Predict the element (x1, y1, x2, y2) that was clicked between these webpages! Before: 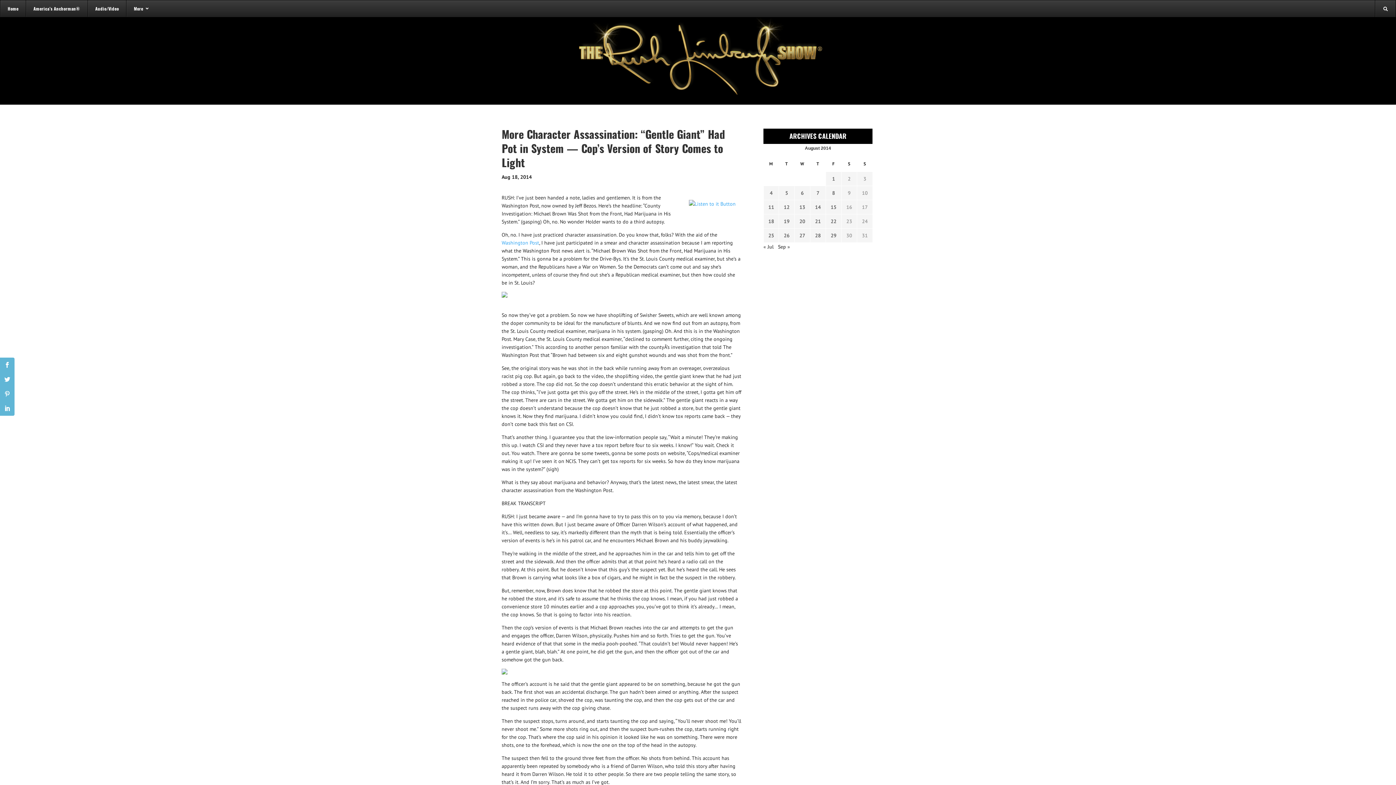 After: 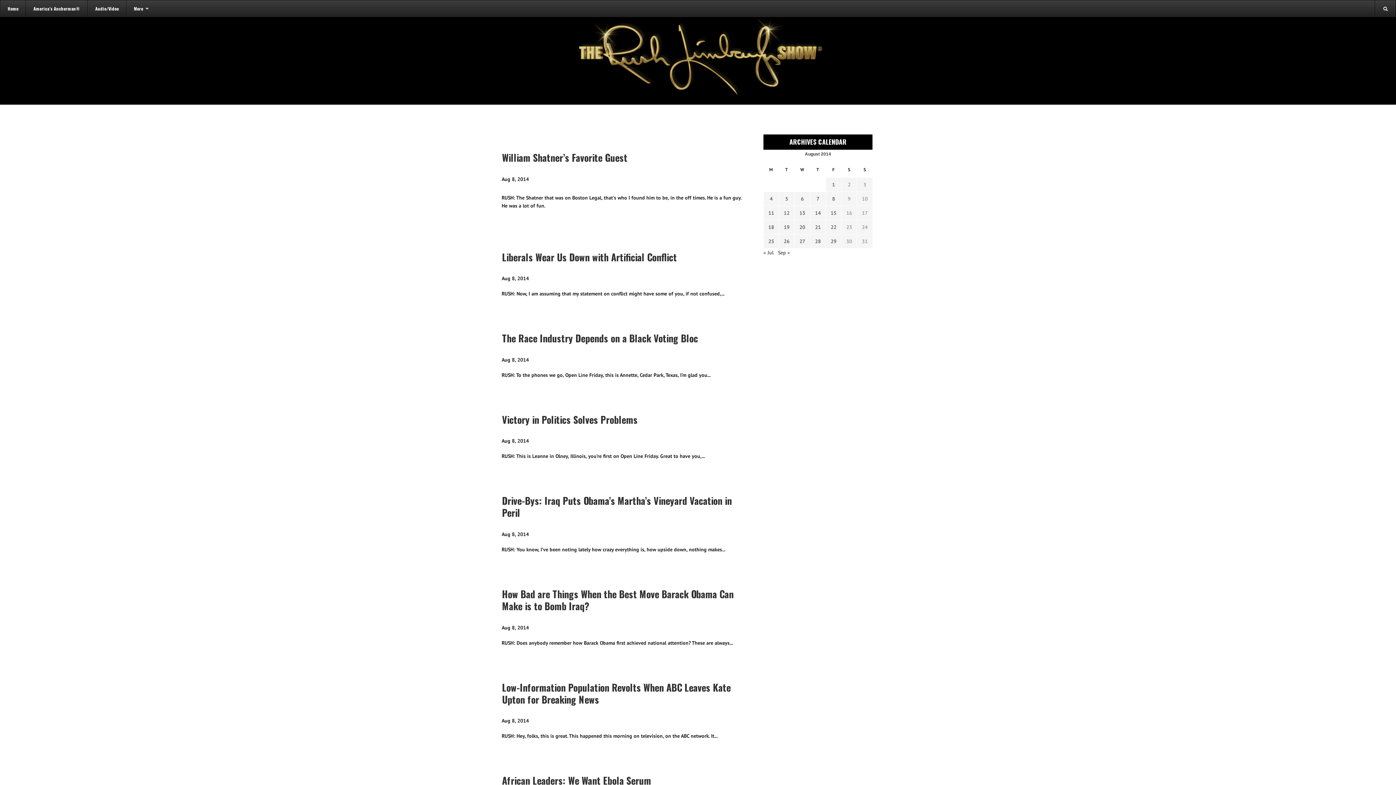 Action: bbox: (829, 189, 838, 197) label: Transcripts published on August 8, 2014